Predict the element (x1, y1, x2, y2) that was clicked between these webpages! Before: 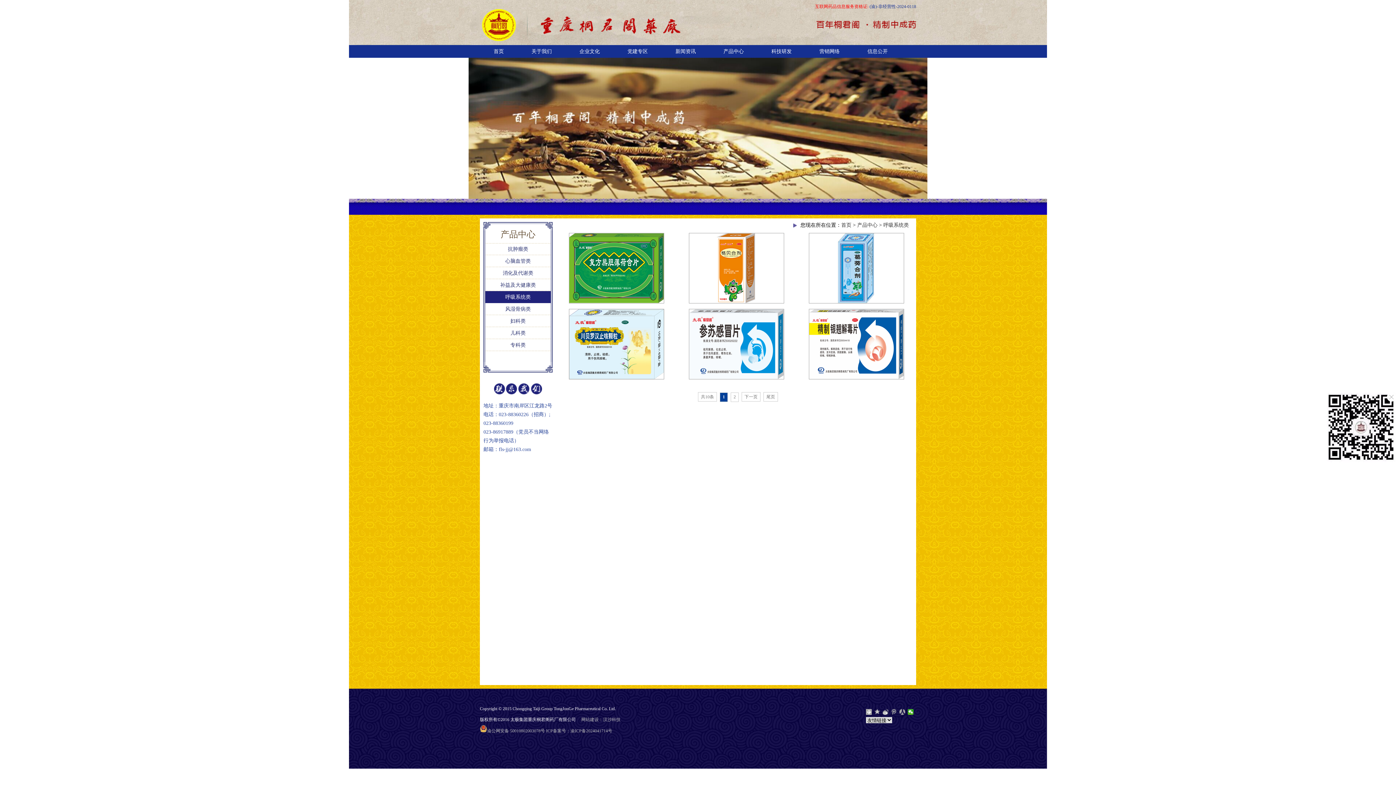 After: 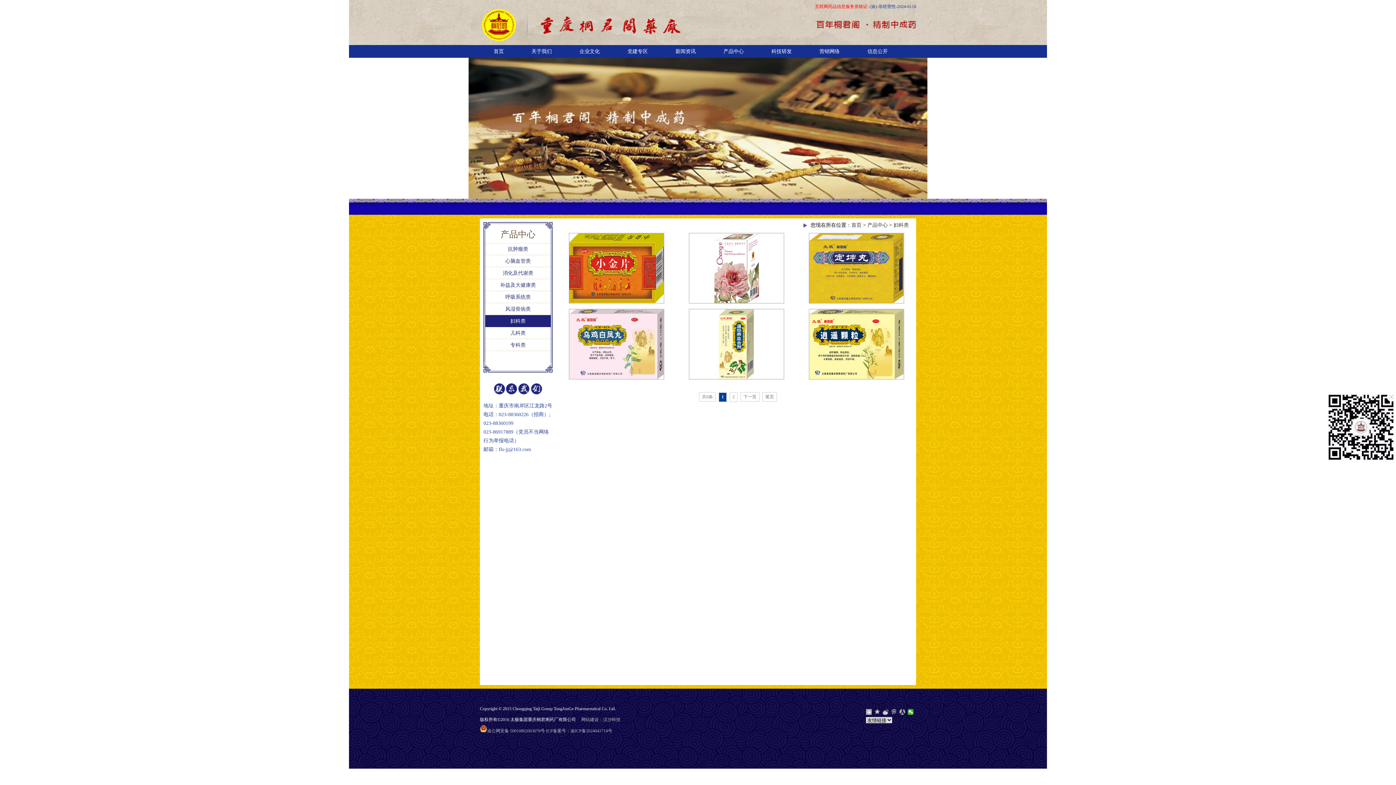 Action: bbox: (485, 315, 550, 327) label: 妇科类